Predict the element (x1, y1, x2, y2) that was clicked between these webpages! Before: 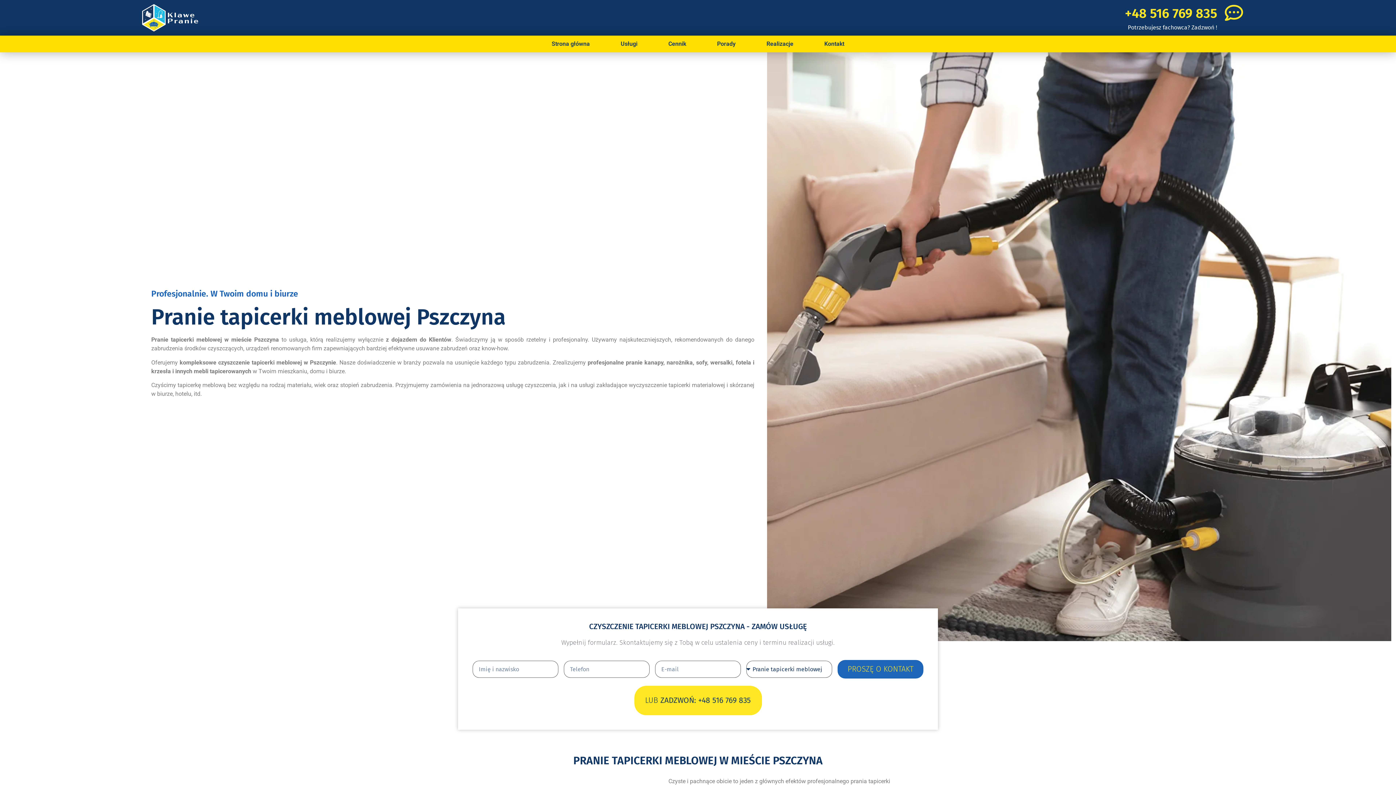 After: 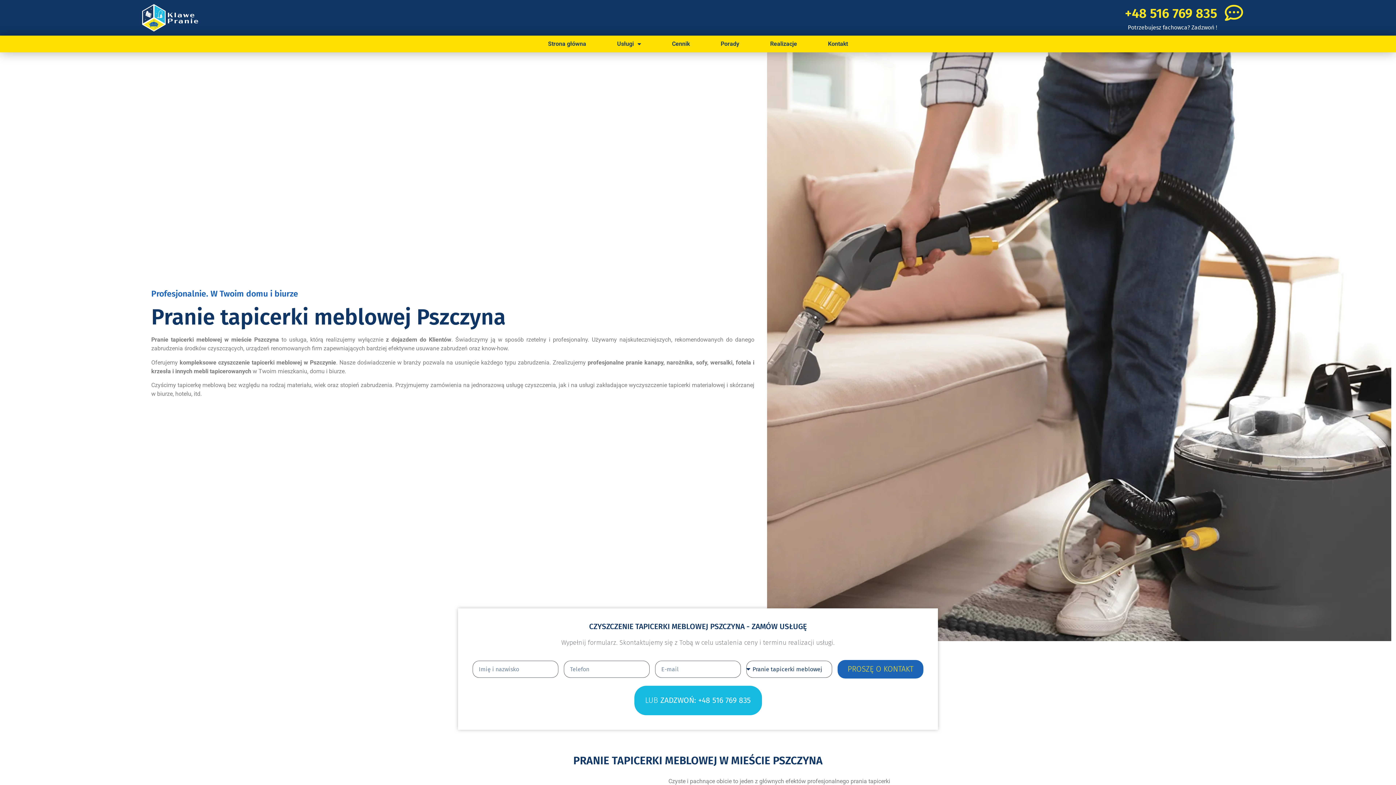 Action: bbox: (634, 686, 762, 715) label: LUB ZADZWOŃ: +48 516 769 835